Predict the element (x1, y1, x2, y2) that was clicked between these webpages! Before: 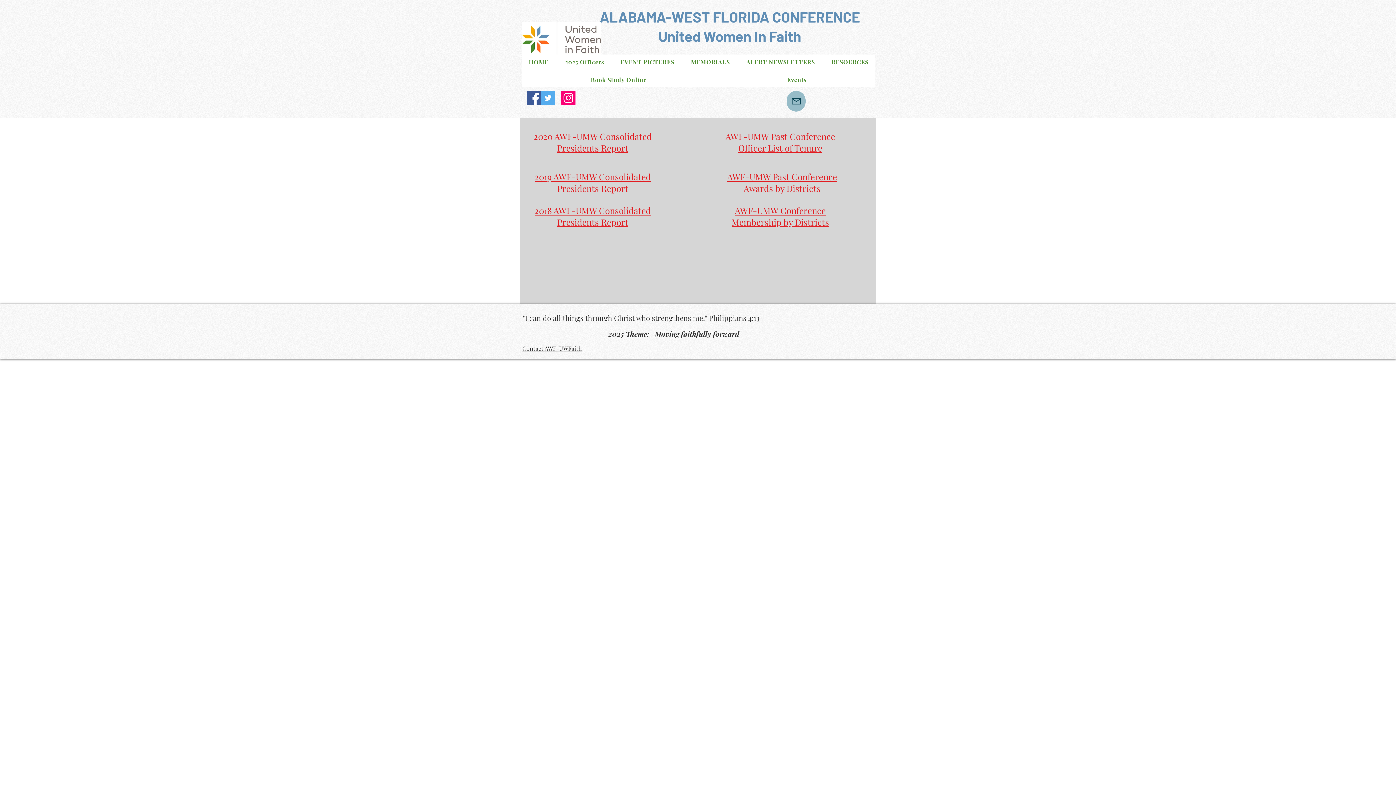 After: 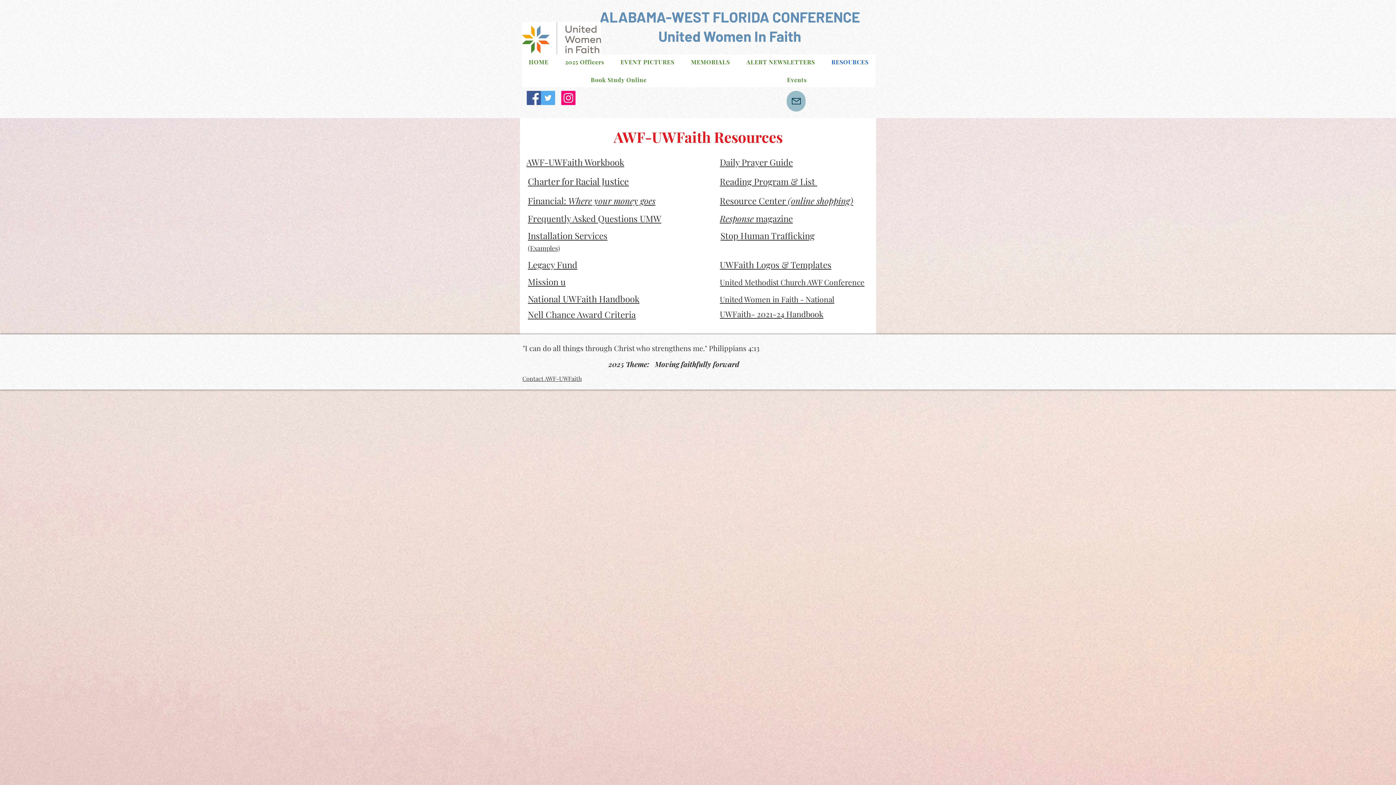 Action: bbox: (824, 54, 875, 69) label: RESOURCES